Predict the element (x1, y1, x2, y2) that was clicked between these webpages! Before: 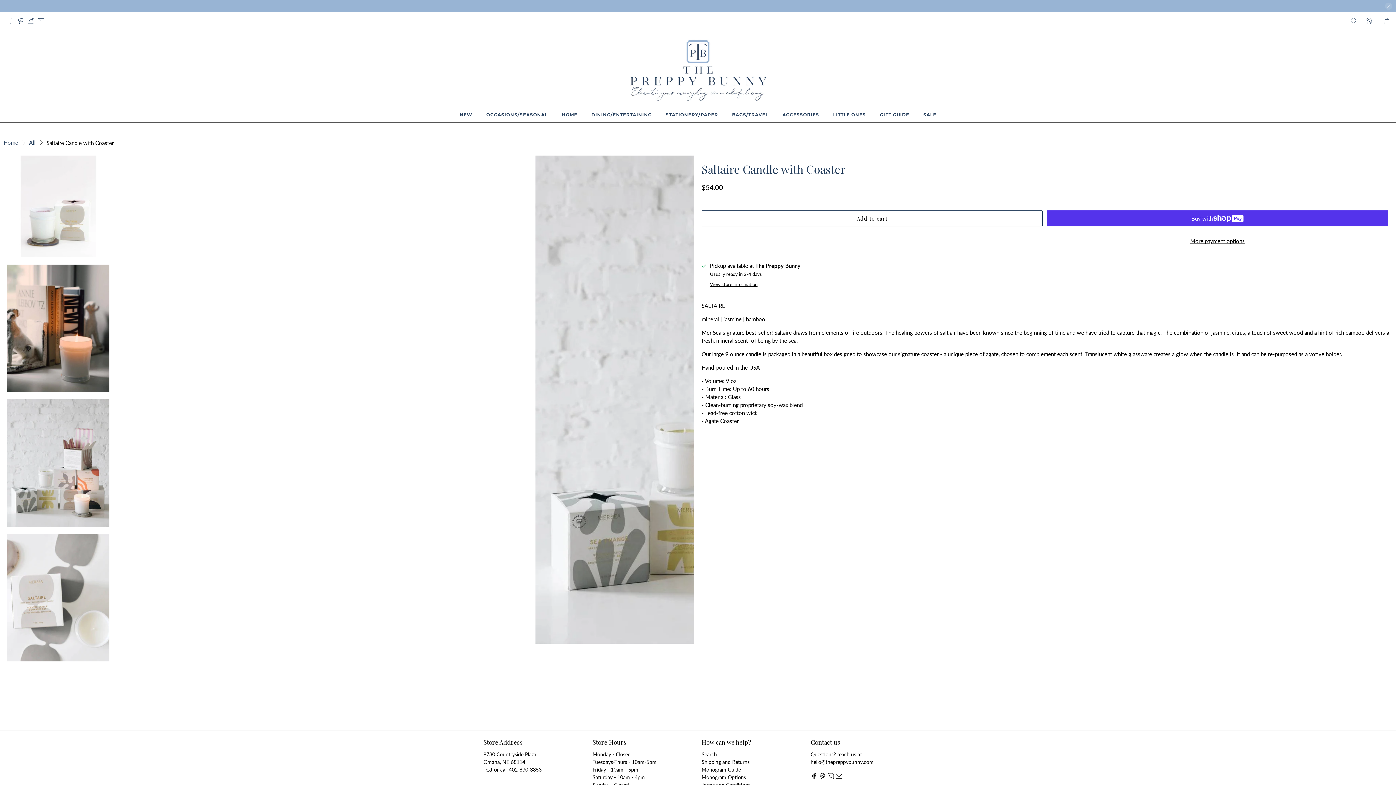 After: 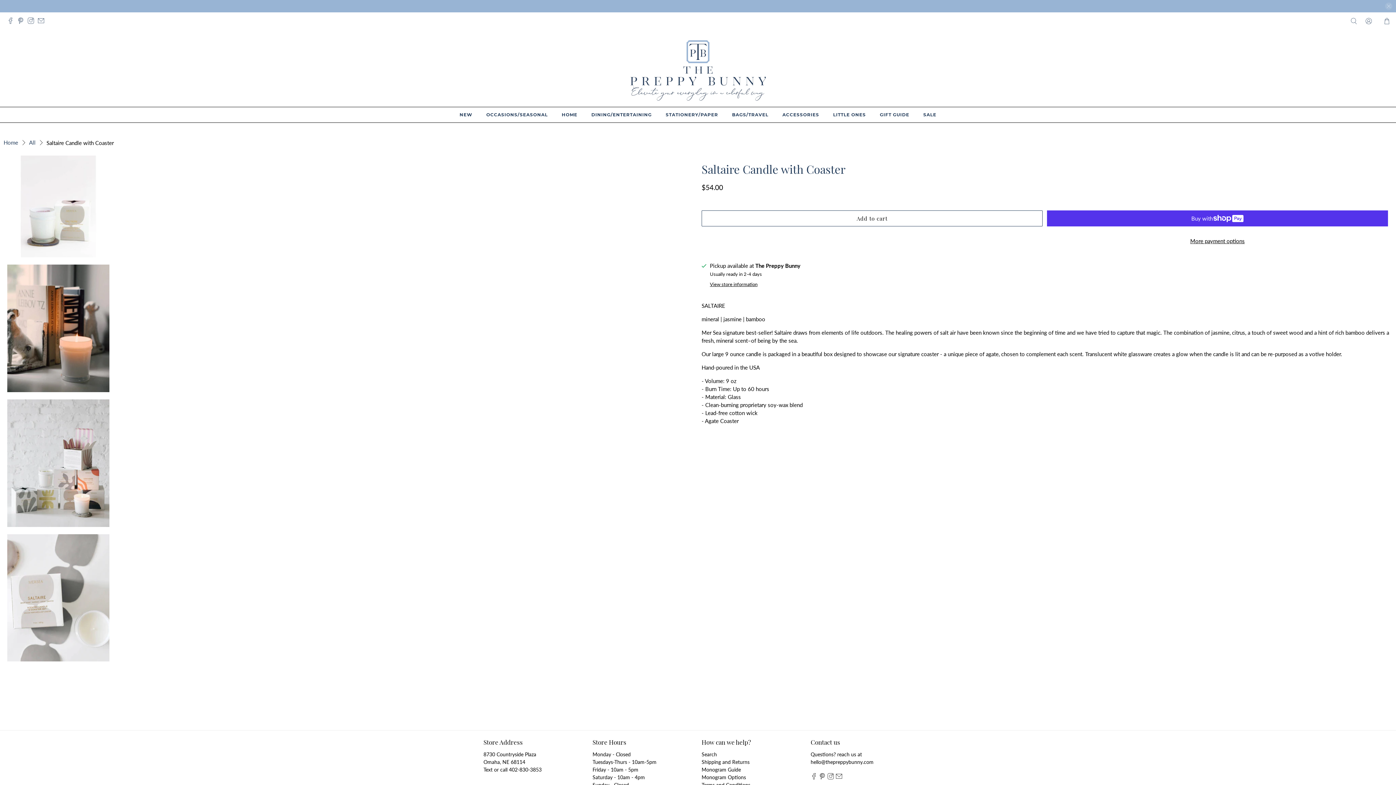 Action: bbox: (819, 774, 825, 781)